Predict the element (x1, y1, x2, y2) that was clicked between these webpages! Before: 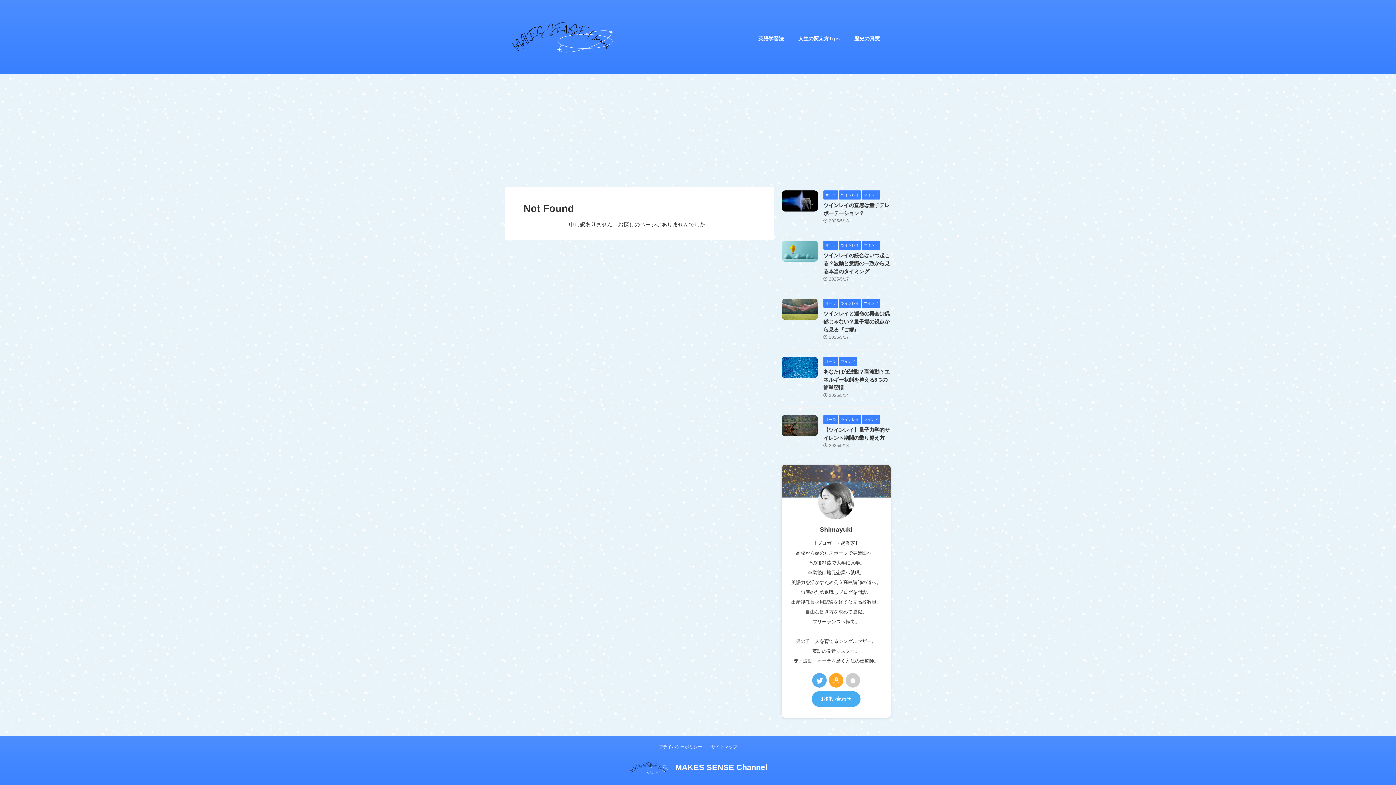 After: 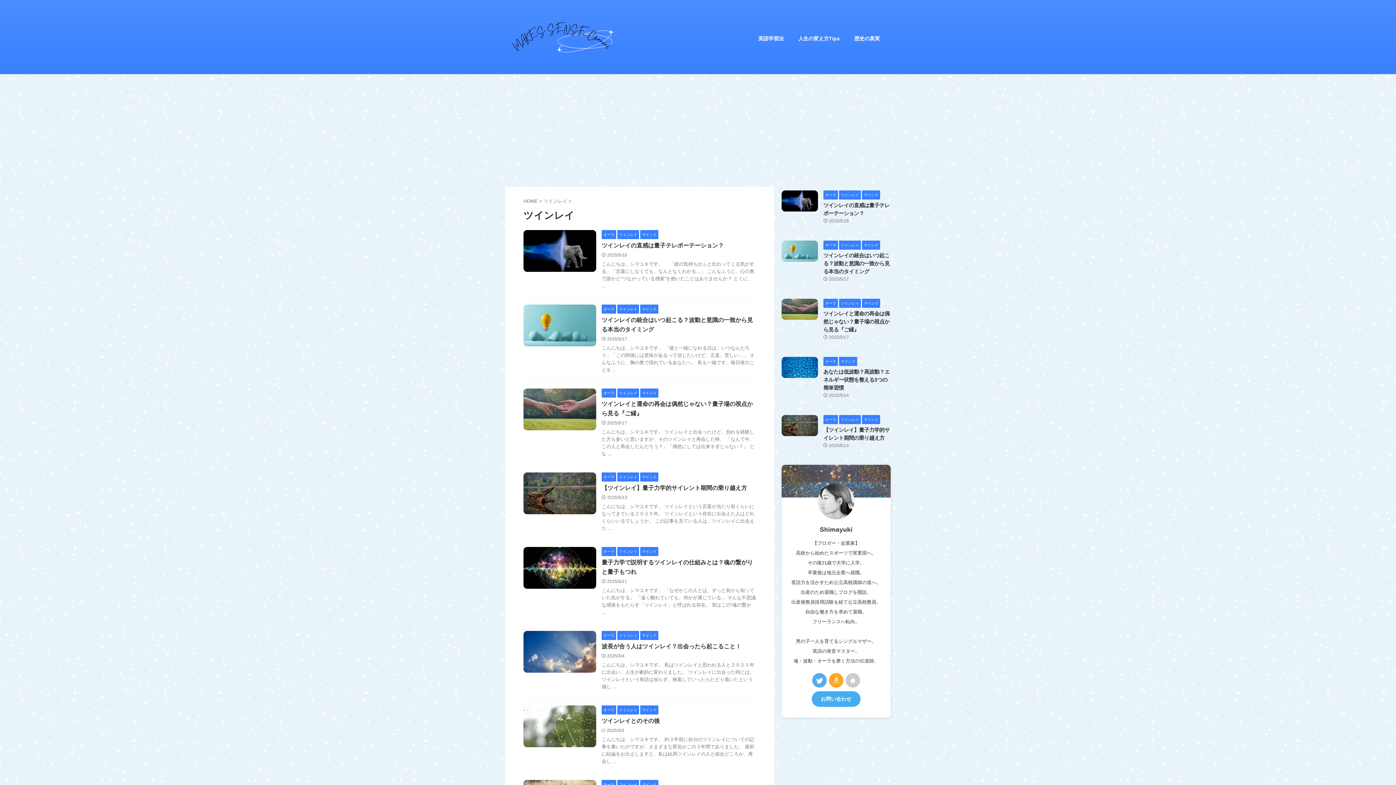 Action: bbox: (839, 242, 861, 247) label: ツインレイ